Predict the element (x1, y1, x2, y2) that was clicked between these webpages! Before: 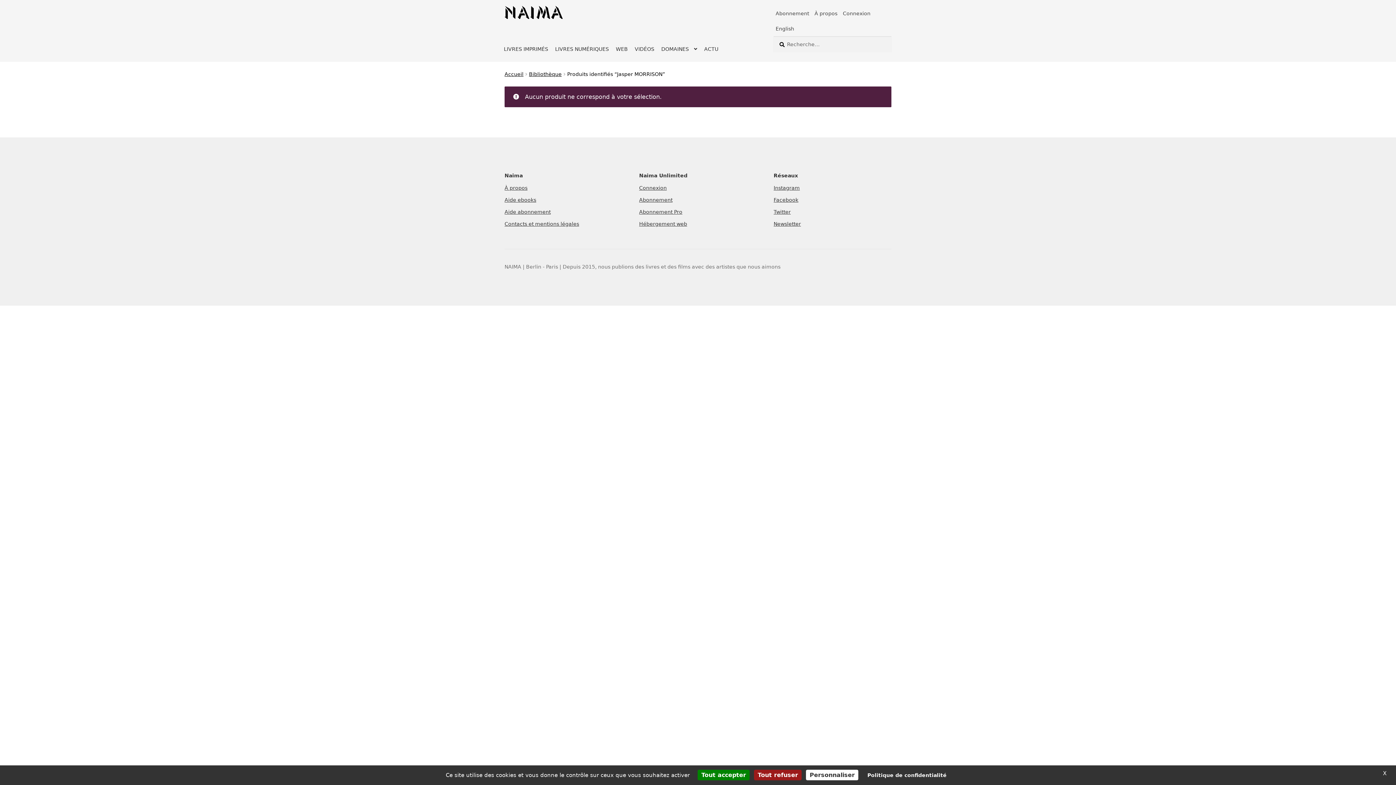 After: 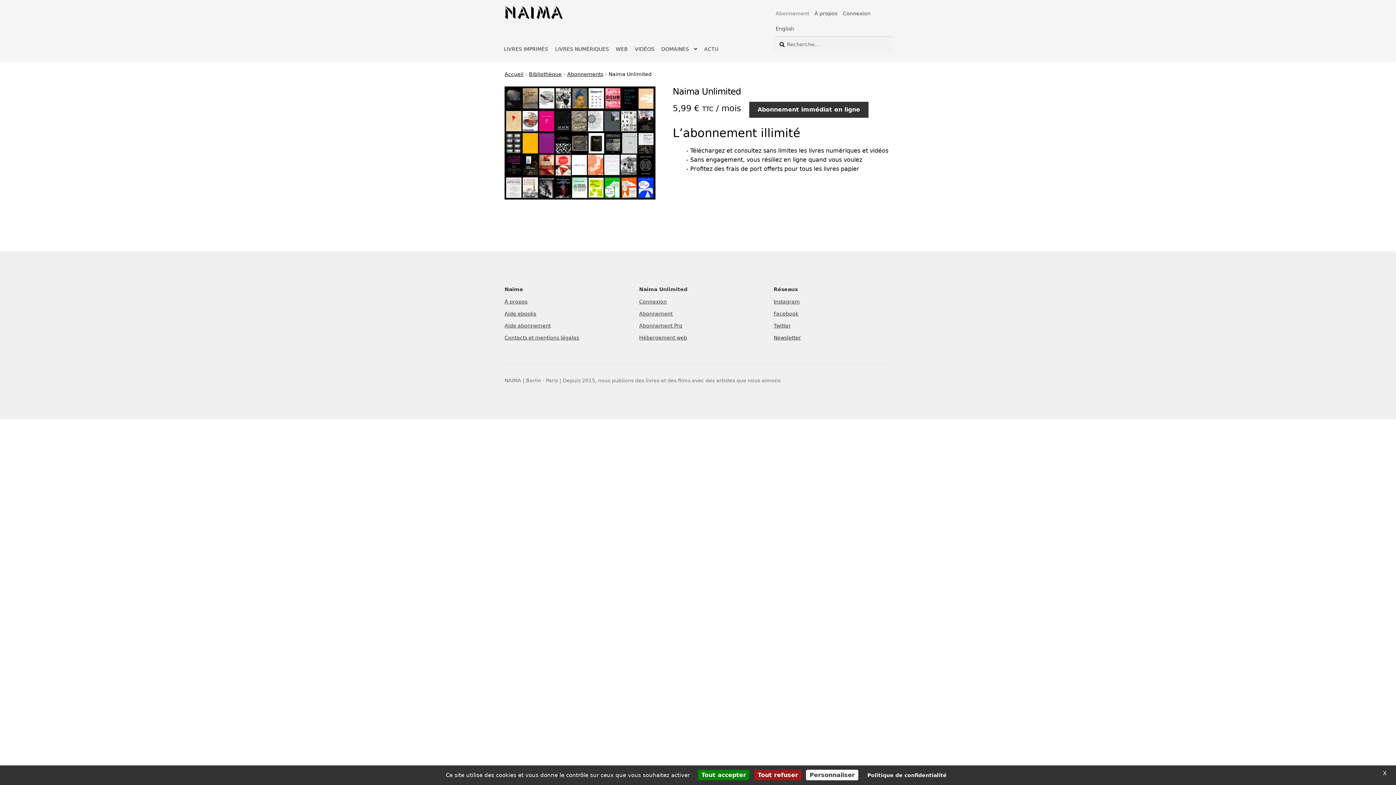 Action: bbox: (773, 5, 811, 21) label: Abonnement